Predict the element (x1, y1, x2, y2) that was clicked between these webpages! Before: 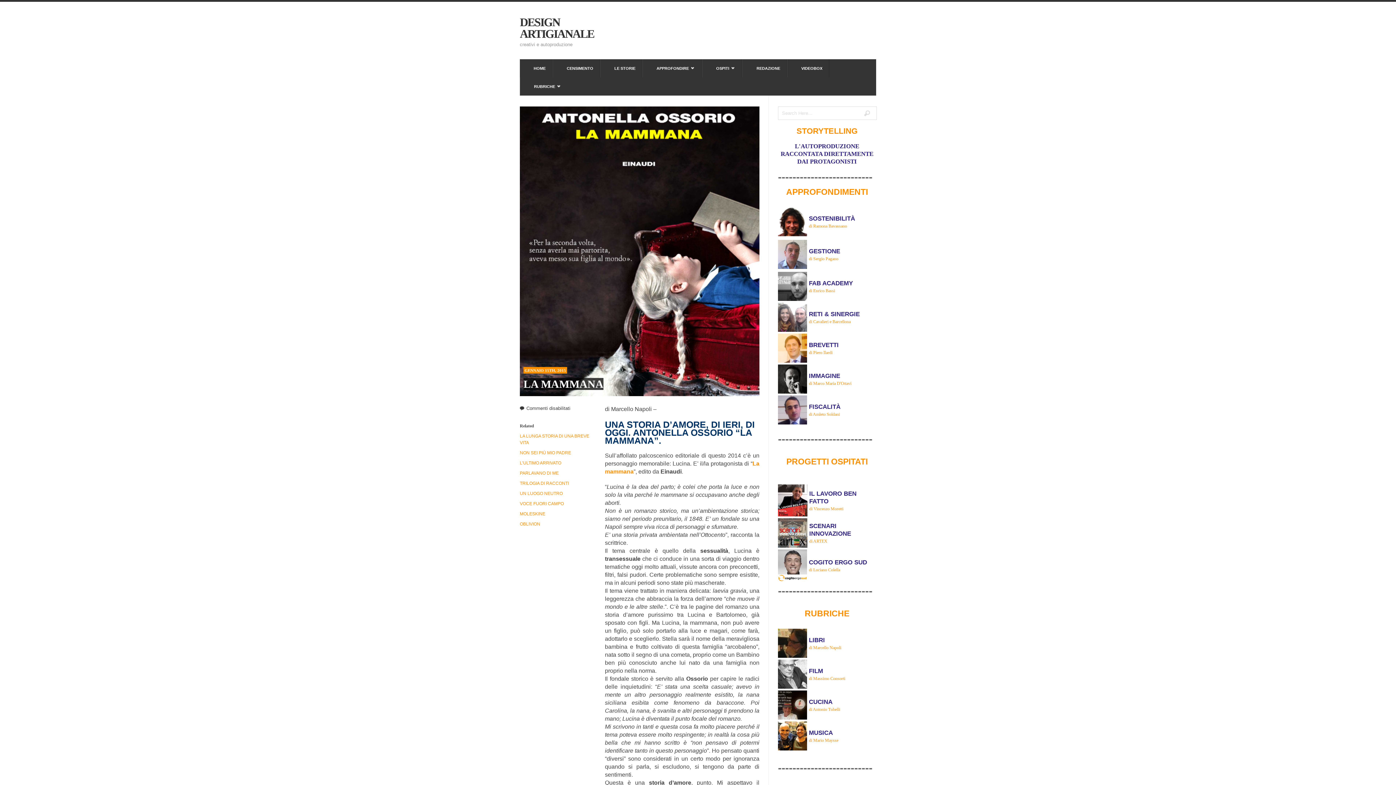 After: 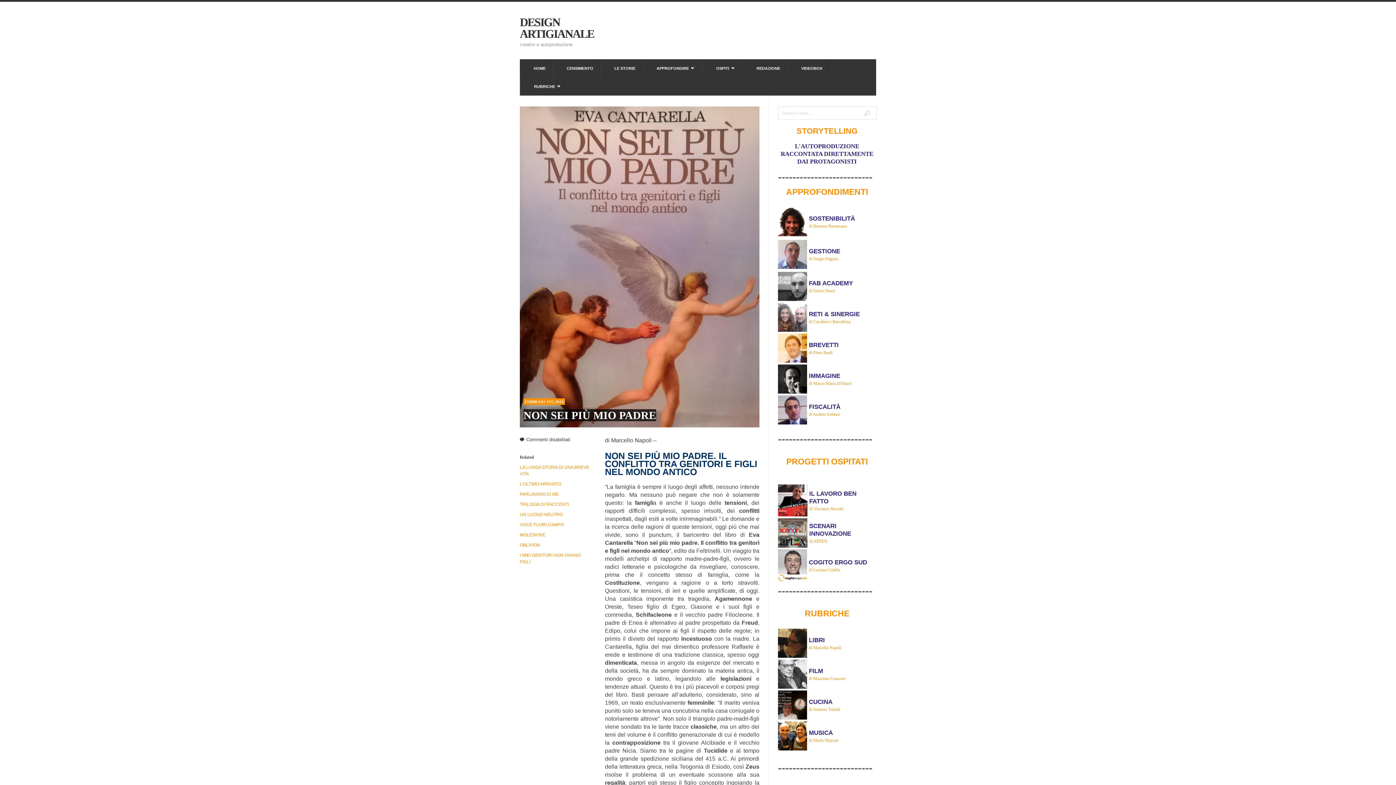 Action: label: NON SEI PIÙ MIO PADRE bbox: (520, 450, 571, 455)